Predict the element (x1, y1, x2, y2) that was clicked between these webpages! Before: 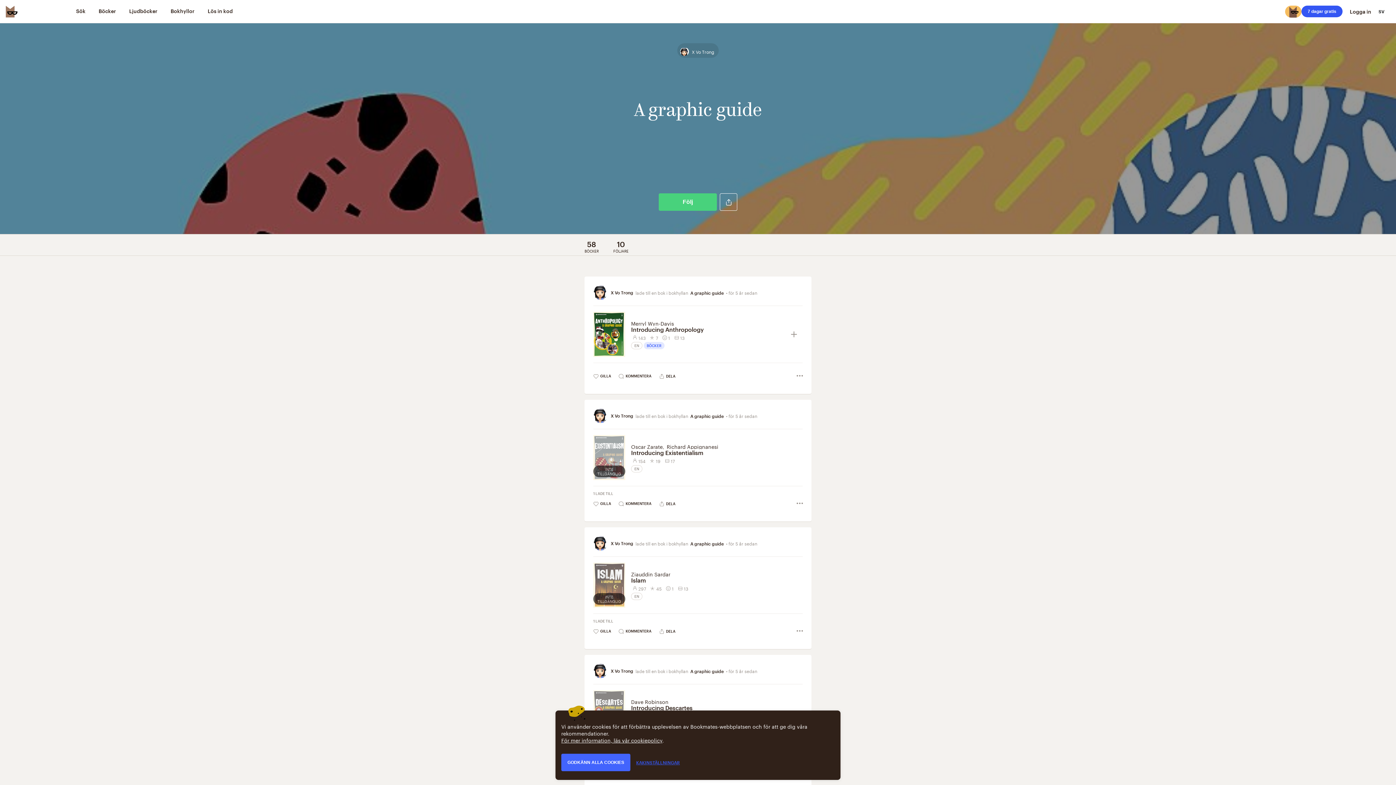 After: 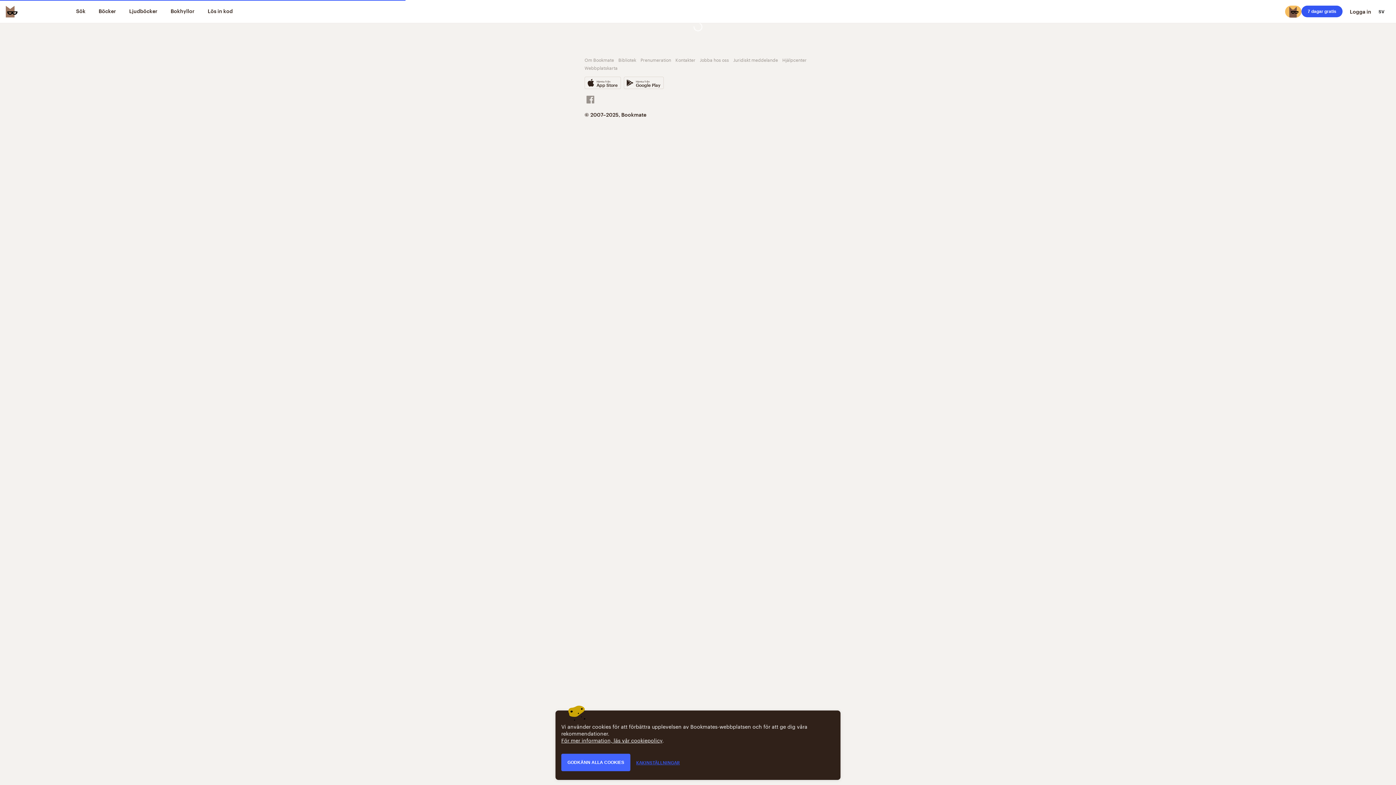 Action: label: Richard Appignanesi bbox: (666, 442, 718, 450)